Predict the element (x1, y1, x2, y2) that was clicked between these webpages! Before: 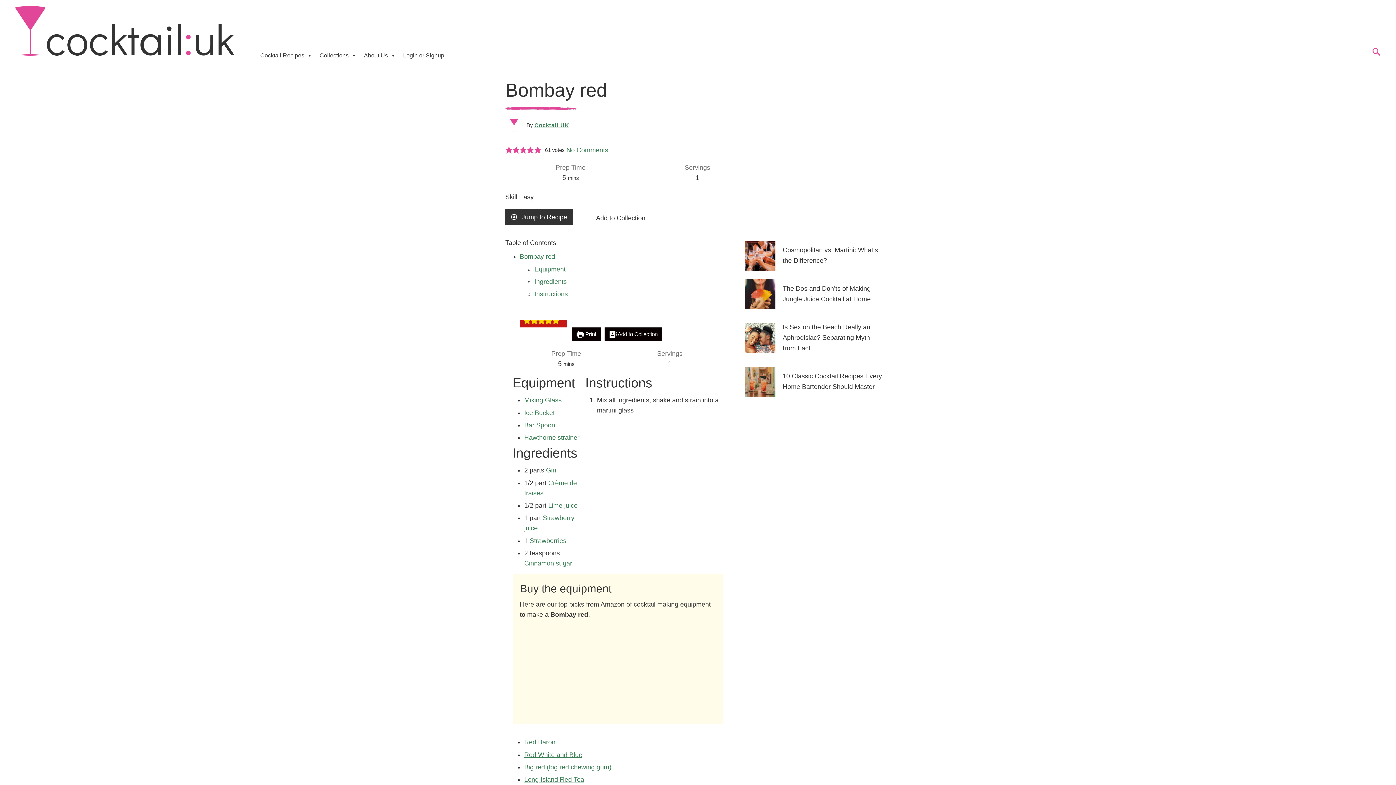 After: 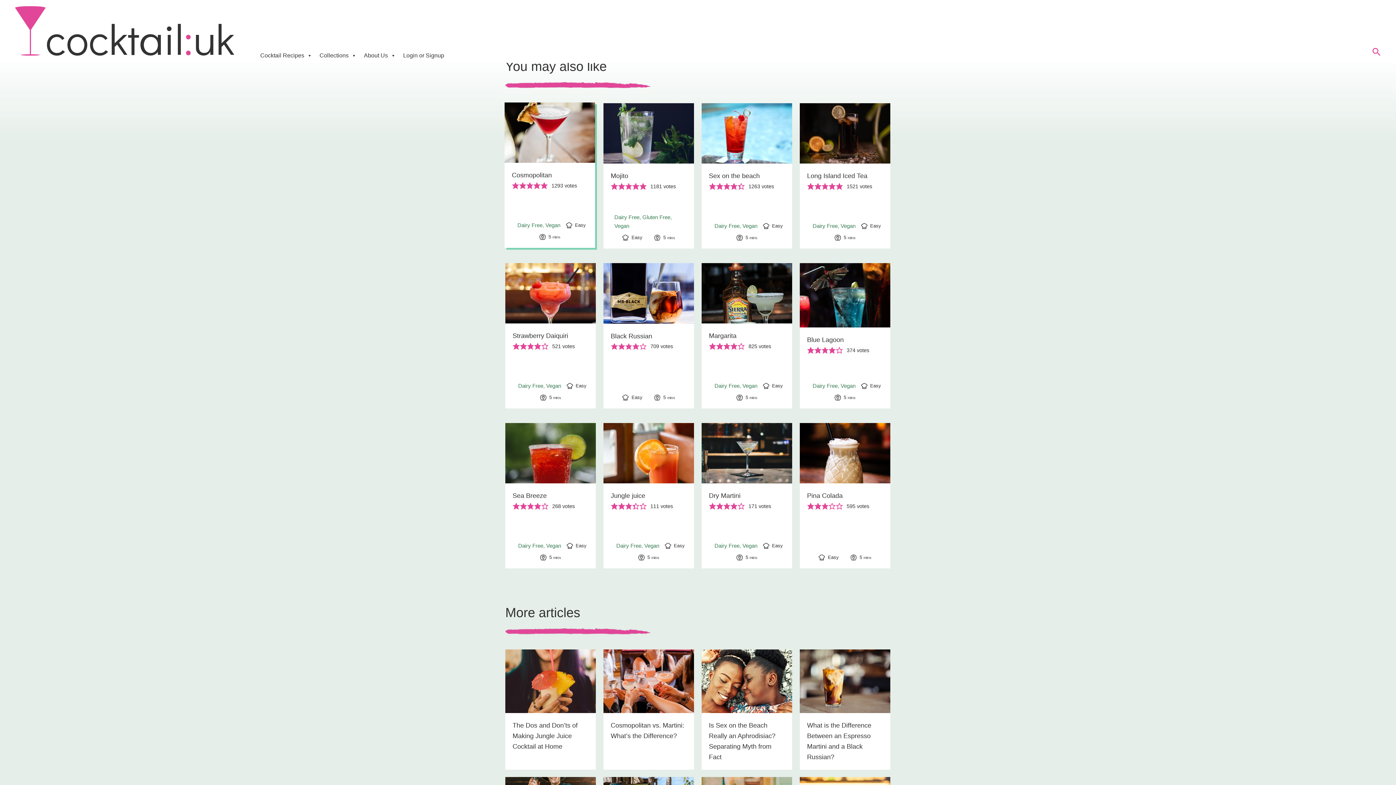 Action: label: No Comments bbox: (566, 146, 608, 153)